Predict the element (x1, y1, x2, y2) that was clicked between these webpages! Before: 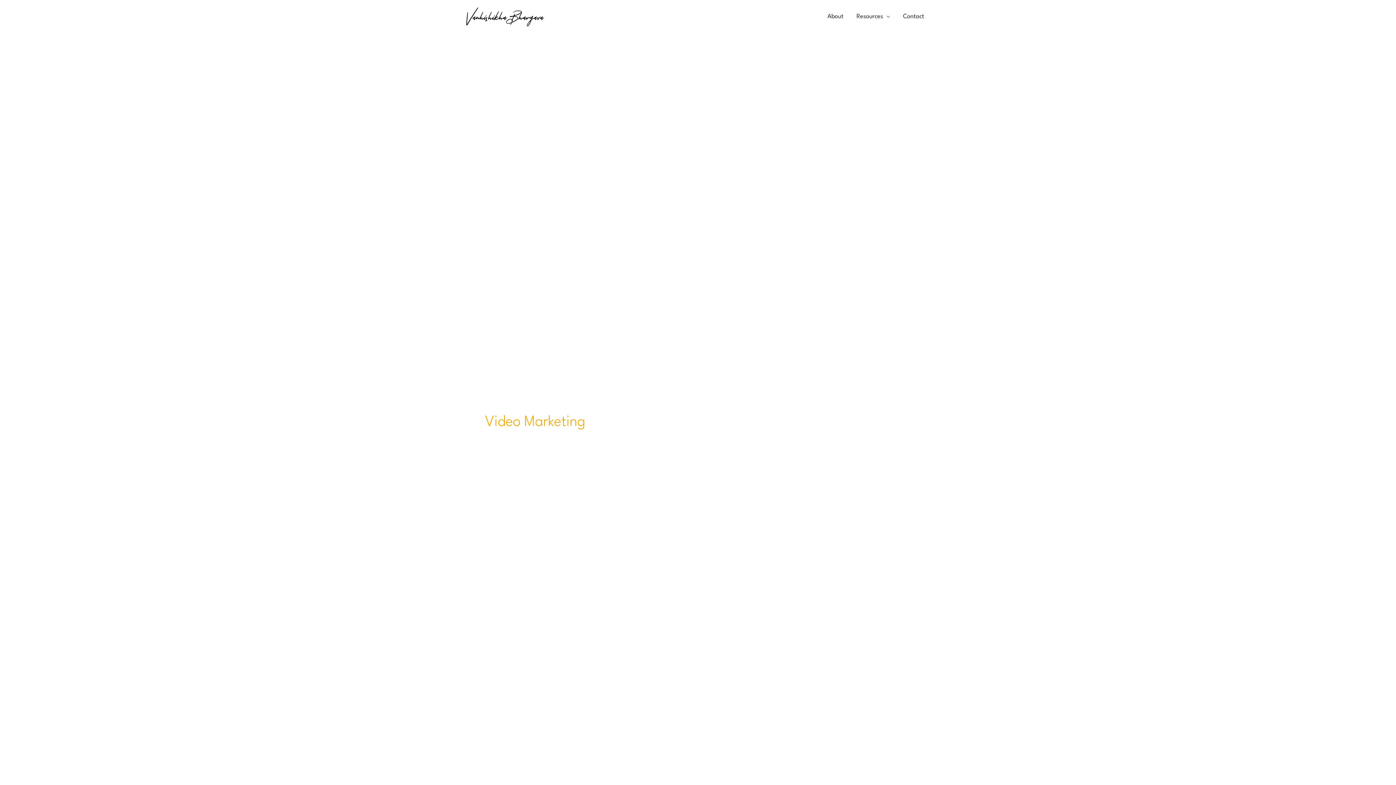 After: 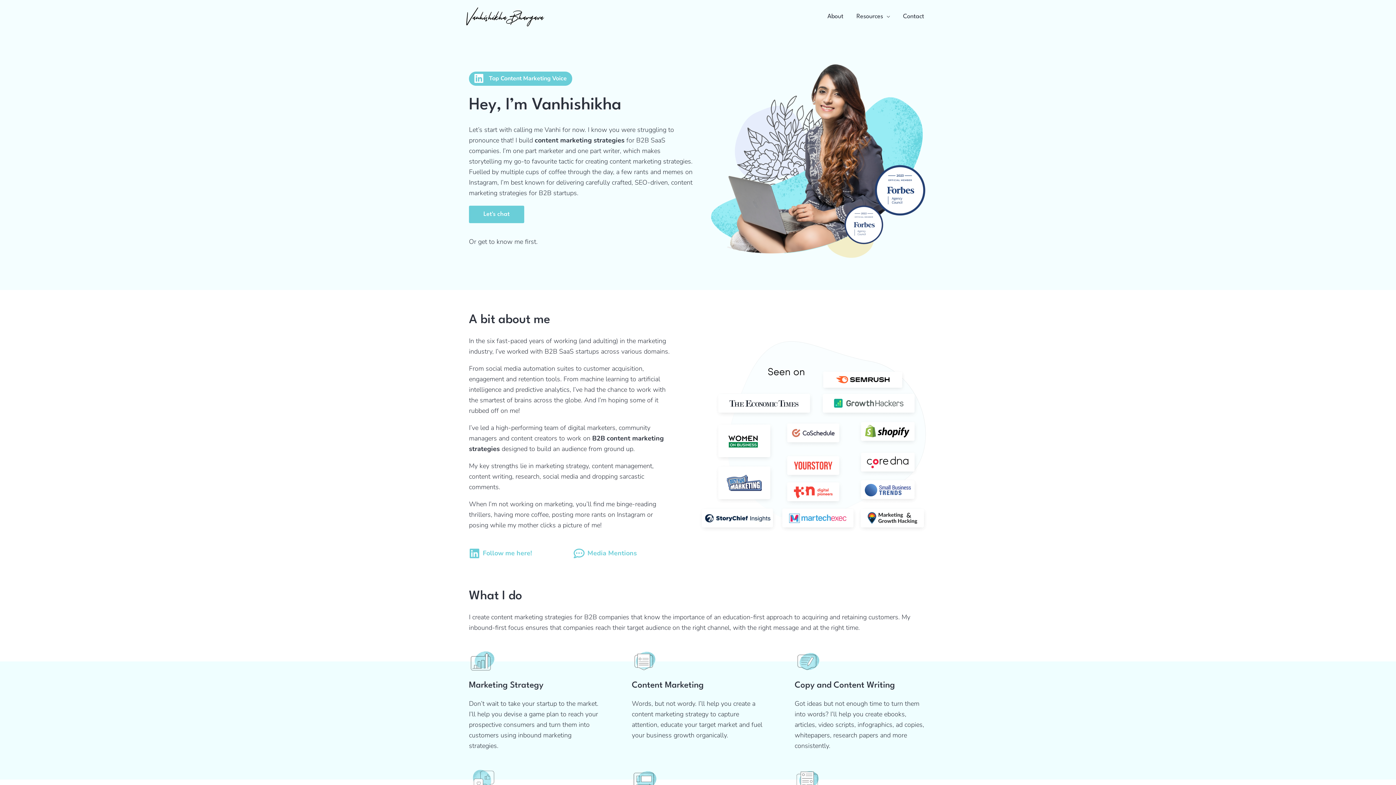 Action: bbox: (465, 11, 545, 20)